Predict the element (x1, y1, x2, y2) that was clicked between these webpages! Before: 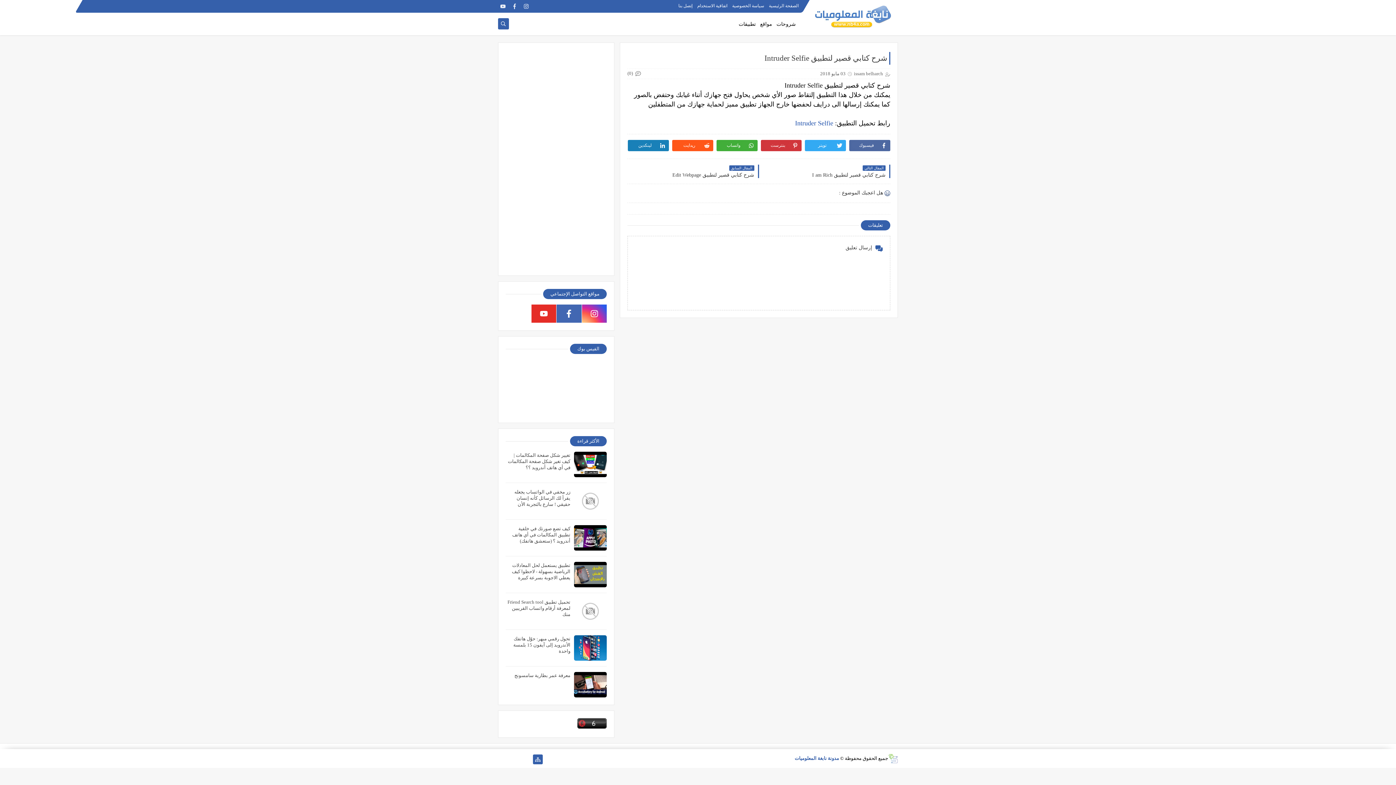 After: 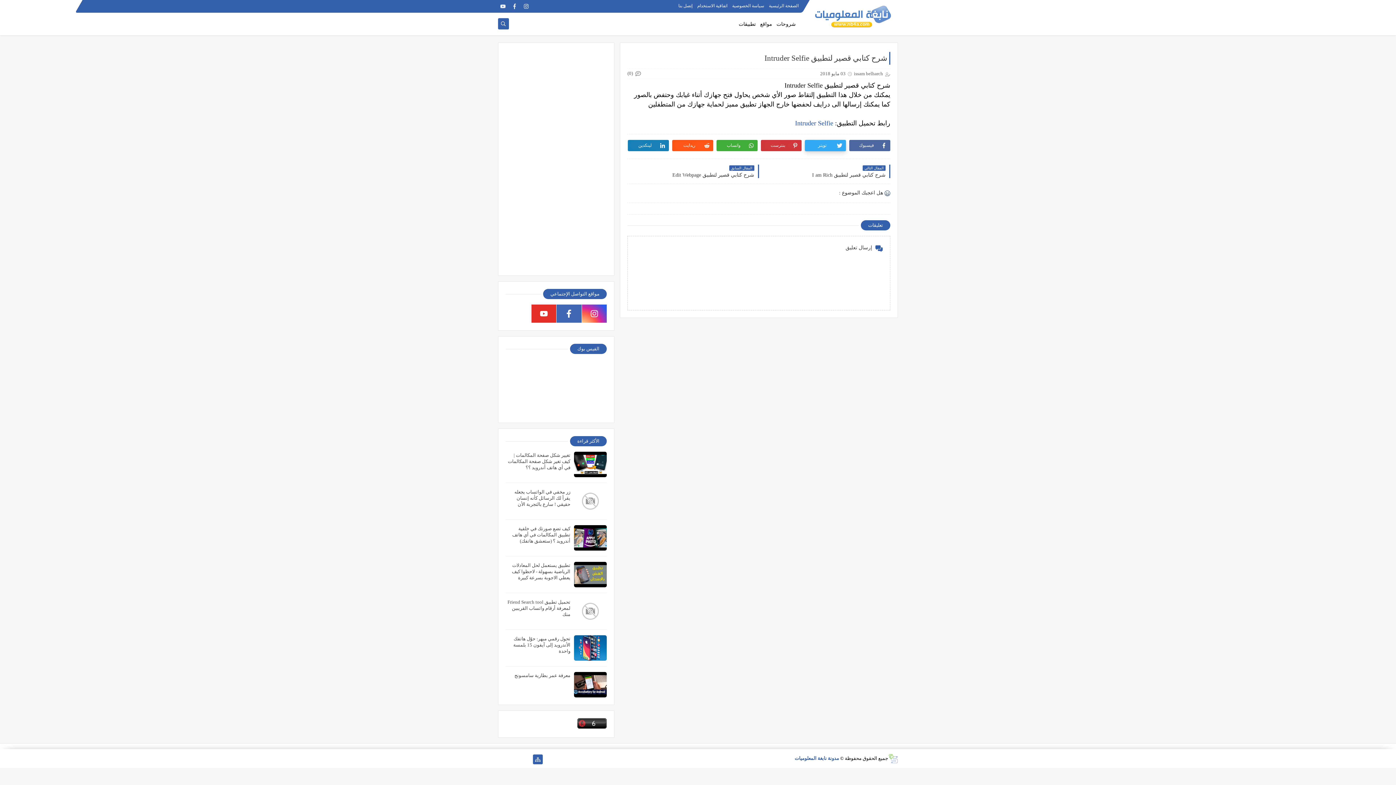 Action: label: تويتر bbox: (805, 139, 846, 151)